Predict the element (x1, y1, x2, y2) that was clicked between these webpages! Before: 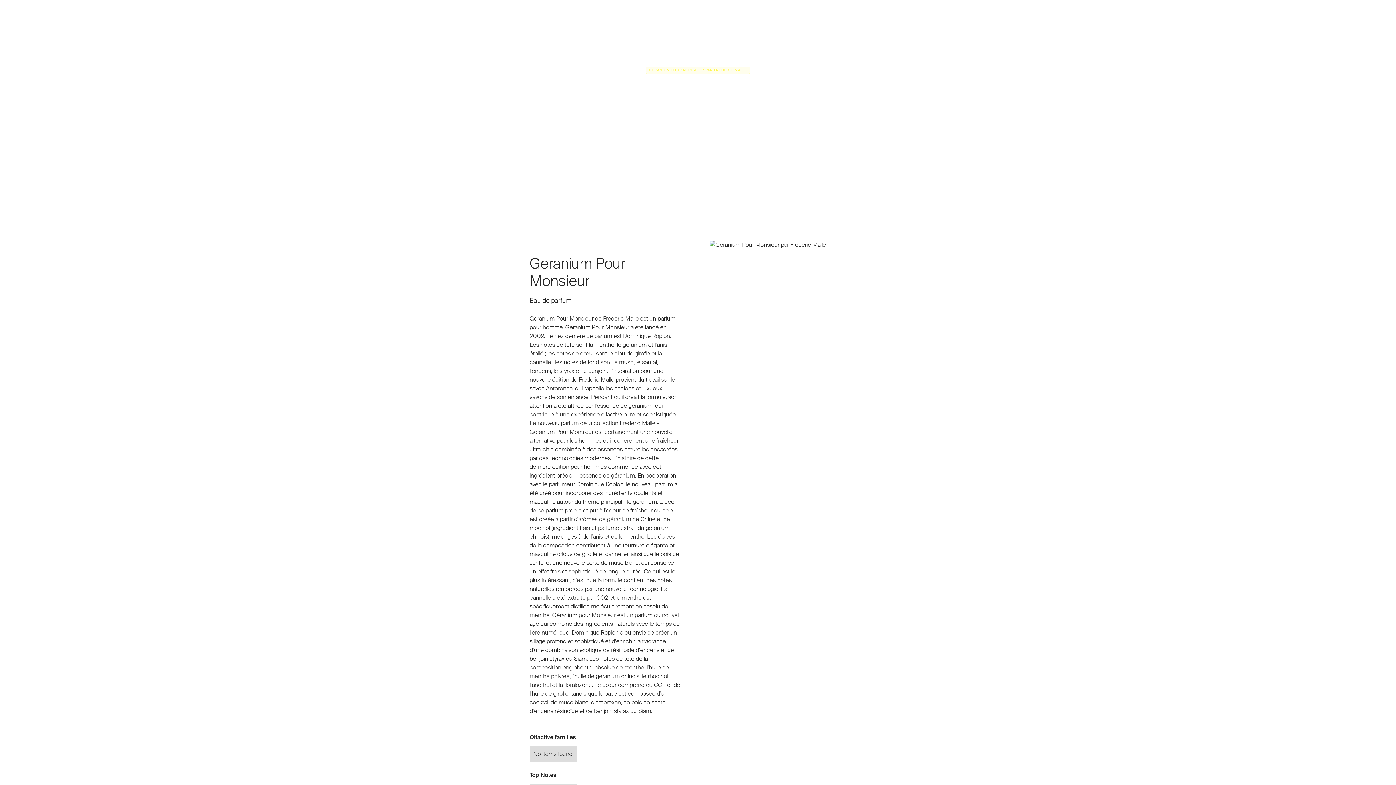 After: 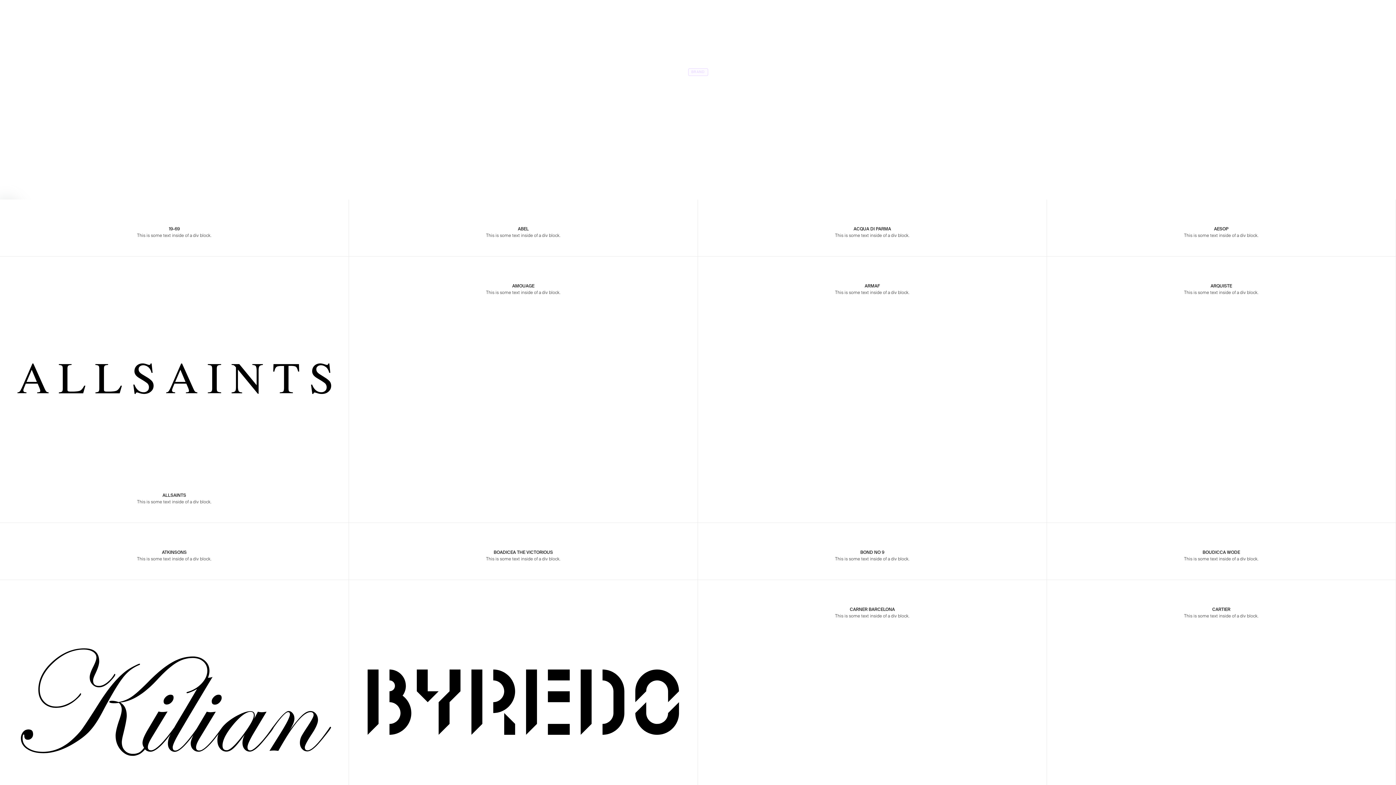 Action: label: BRANDS bbox: (133, 0, 164, 24)